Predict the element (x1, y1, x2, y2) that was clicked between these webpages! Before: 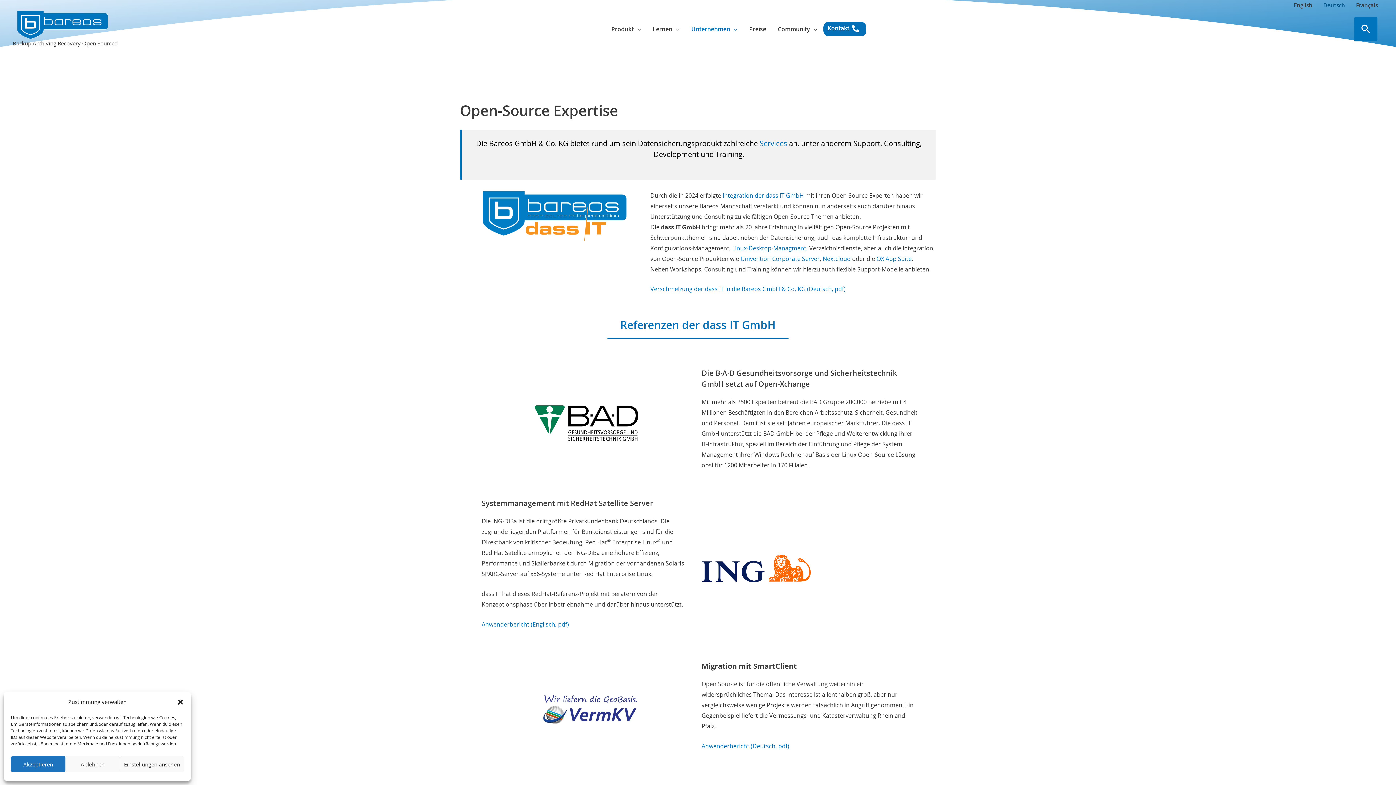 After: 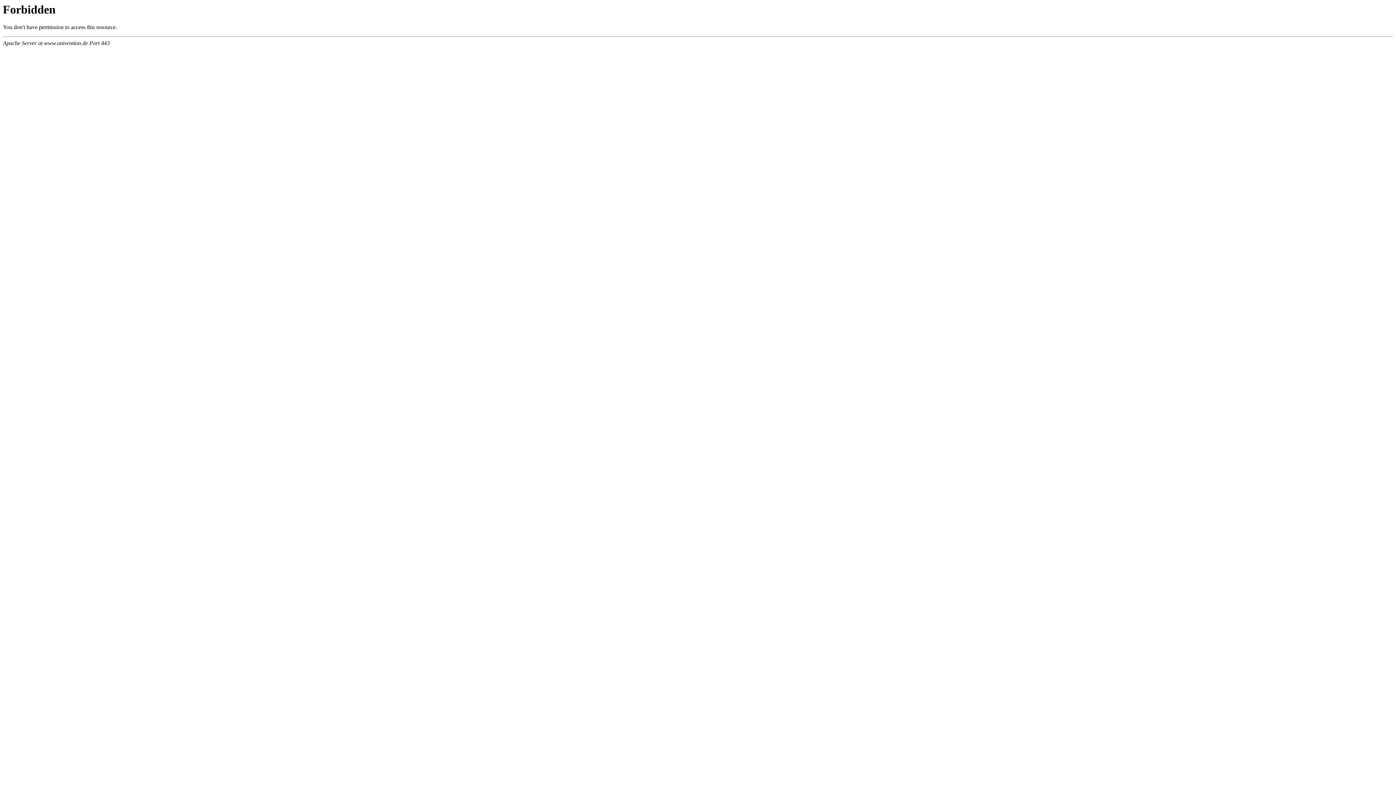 Action: bbox: (740, 254, 820, 262) label: Univention Corporate Server